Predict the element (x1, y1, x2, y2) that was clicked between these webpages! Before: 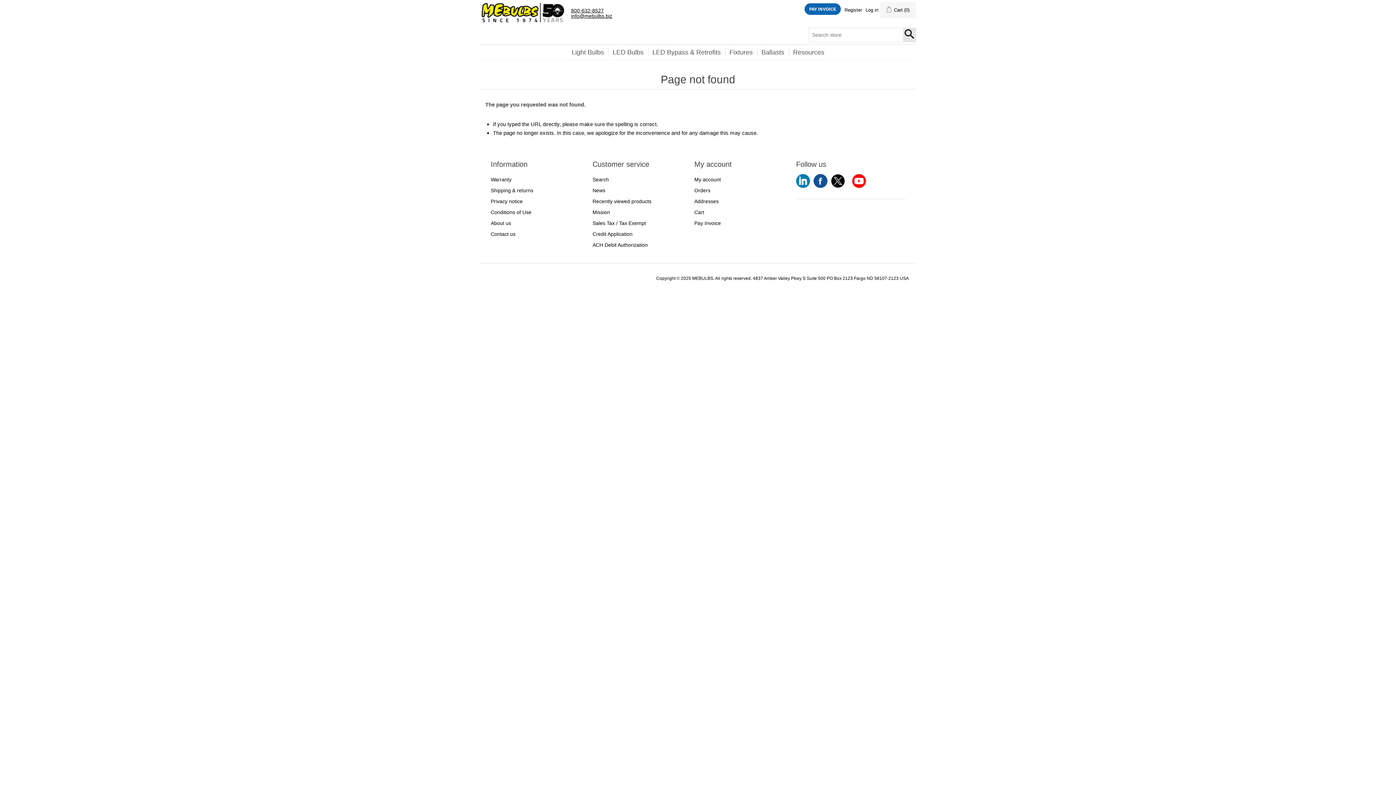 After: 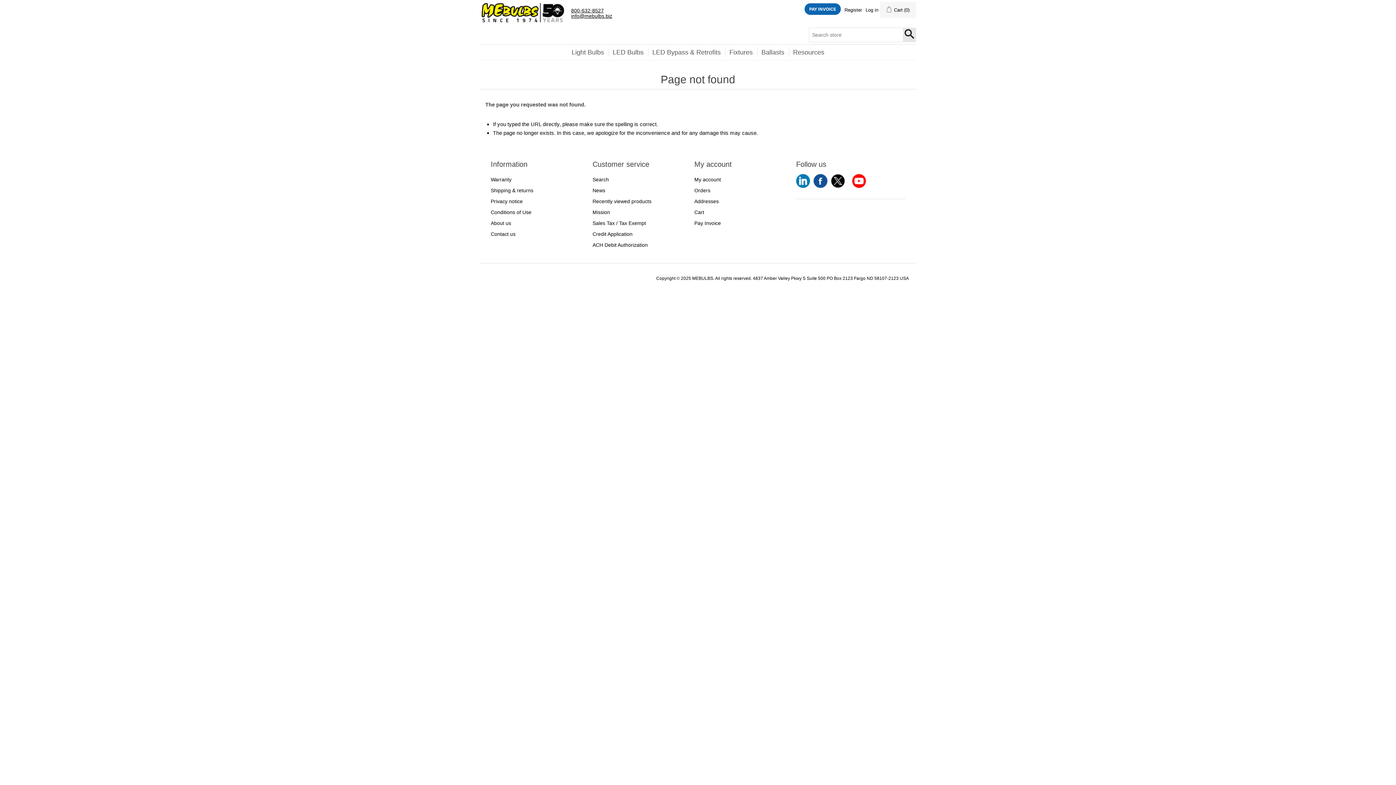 Action: label: info@mebulbs.biz bbox: (571, 13, 612, 18)